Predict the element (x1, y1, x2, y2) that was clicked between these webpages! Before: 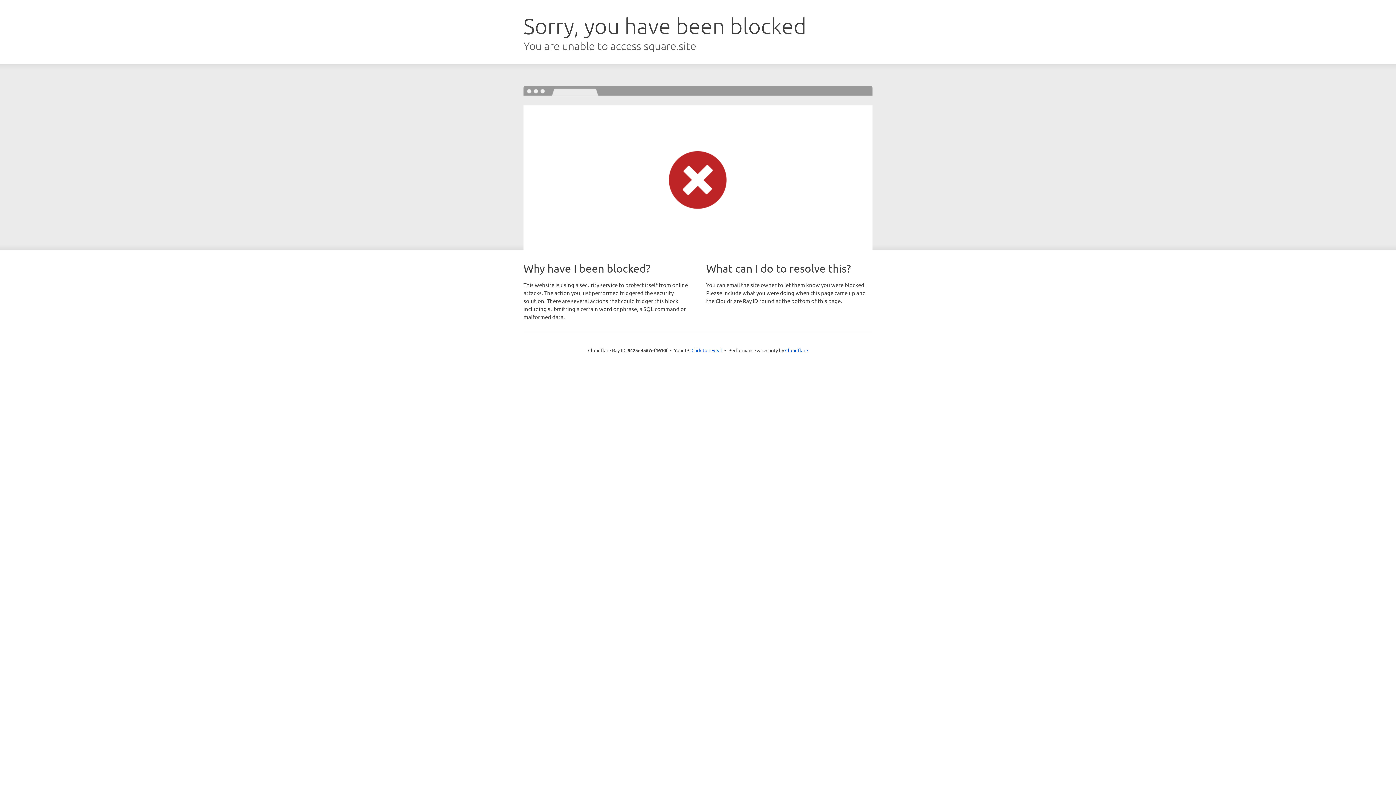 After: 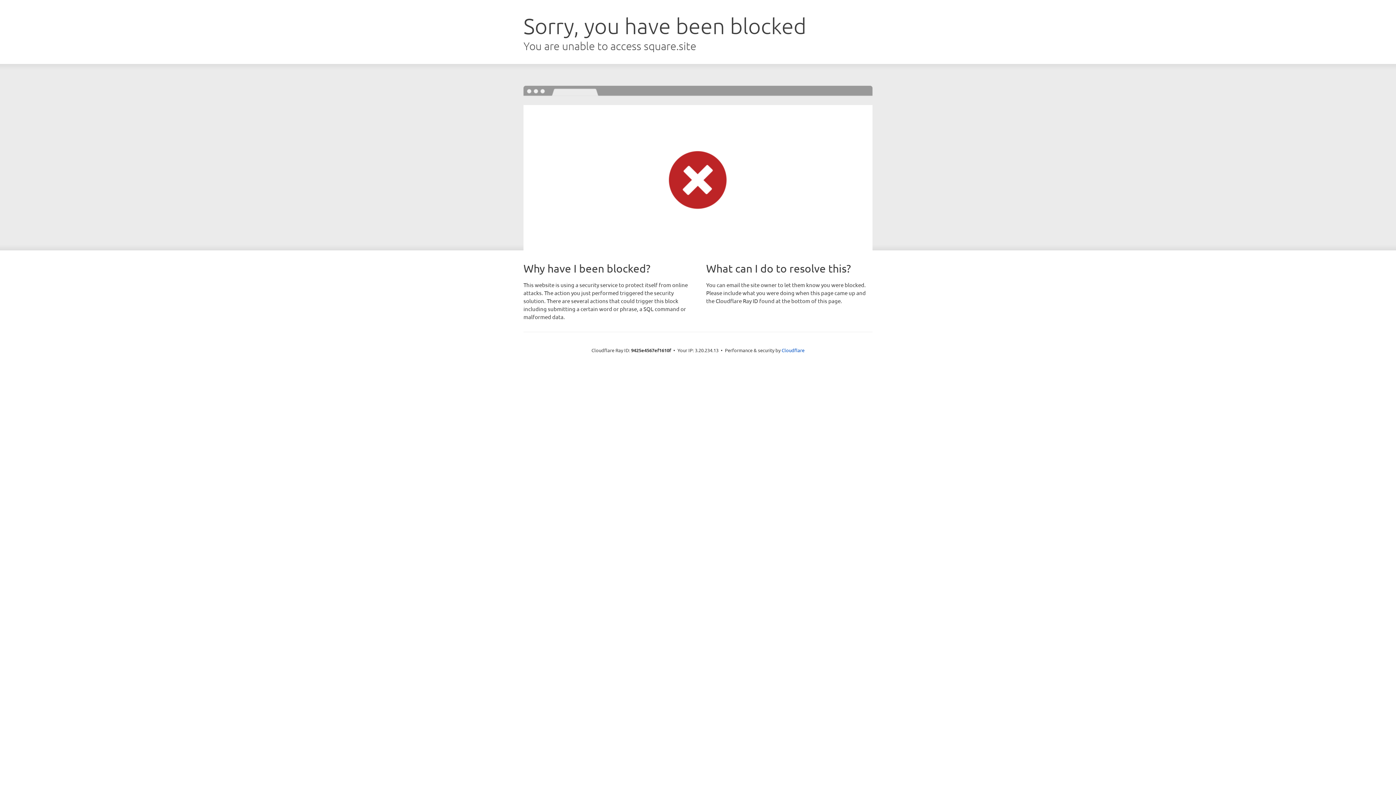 Action: bbox: (691, 346, 722, 353) label: Click to reveal